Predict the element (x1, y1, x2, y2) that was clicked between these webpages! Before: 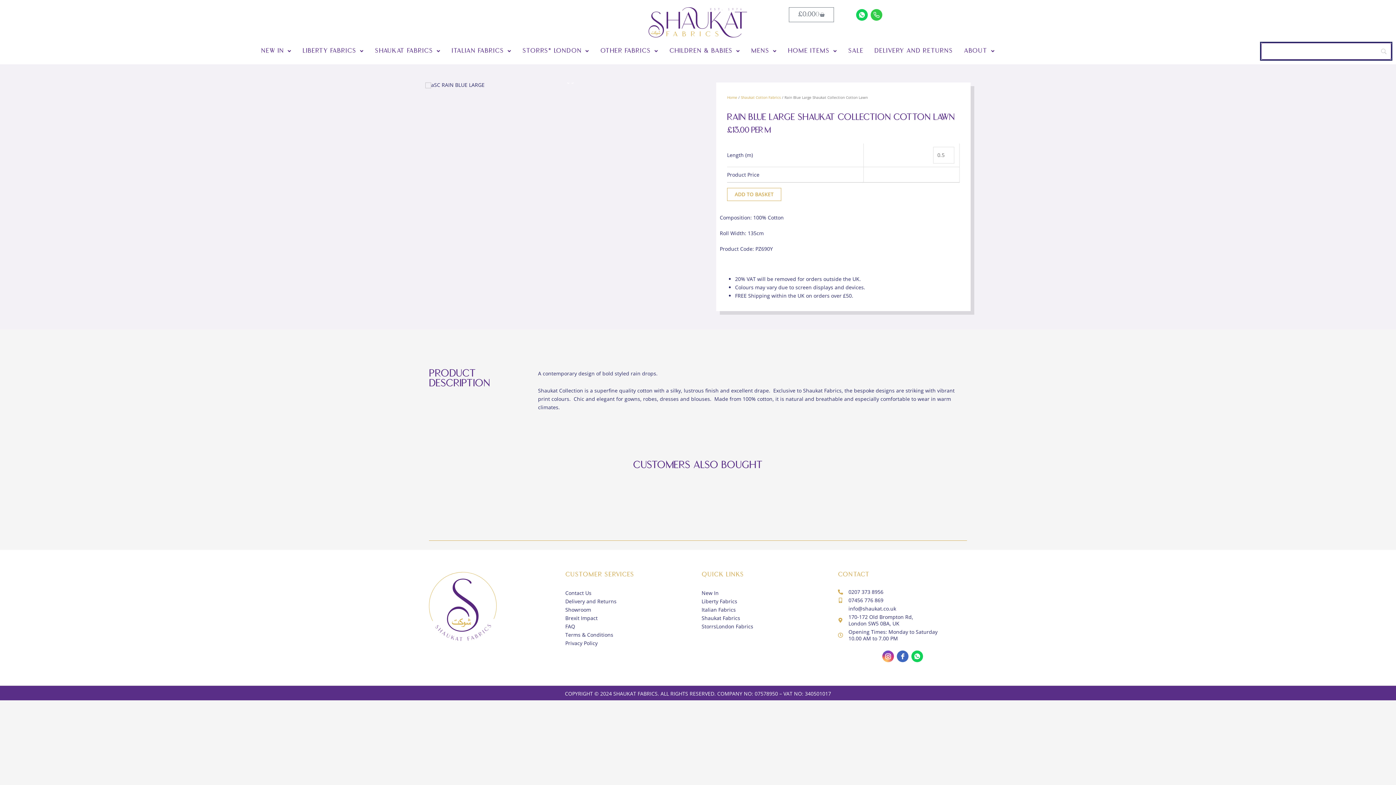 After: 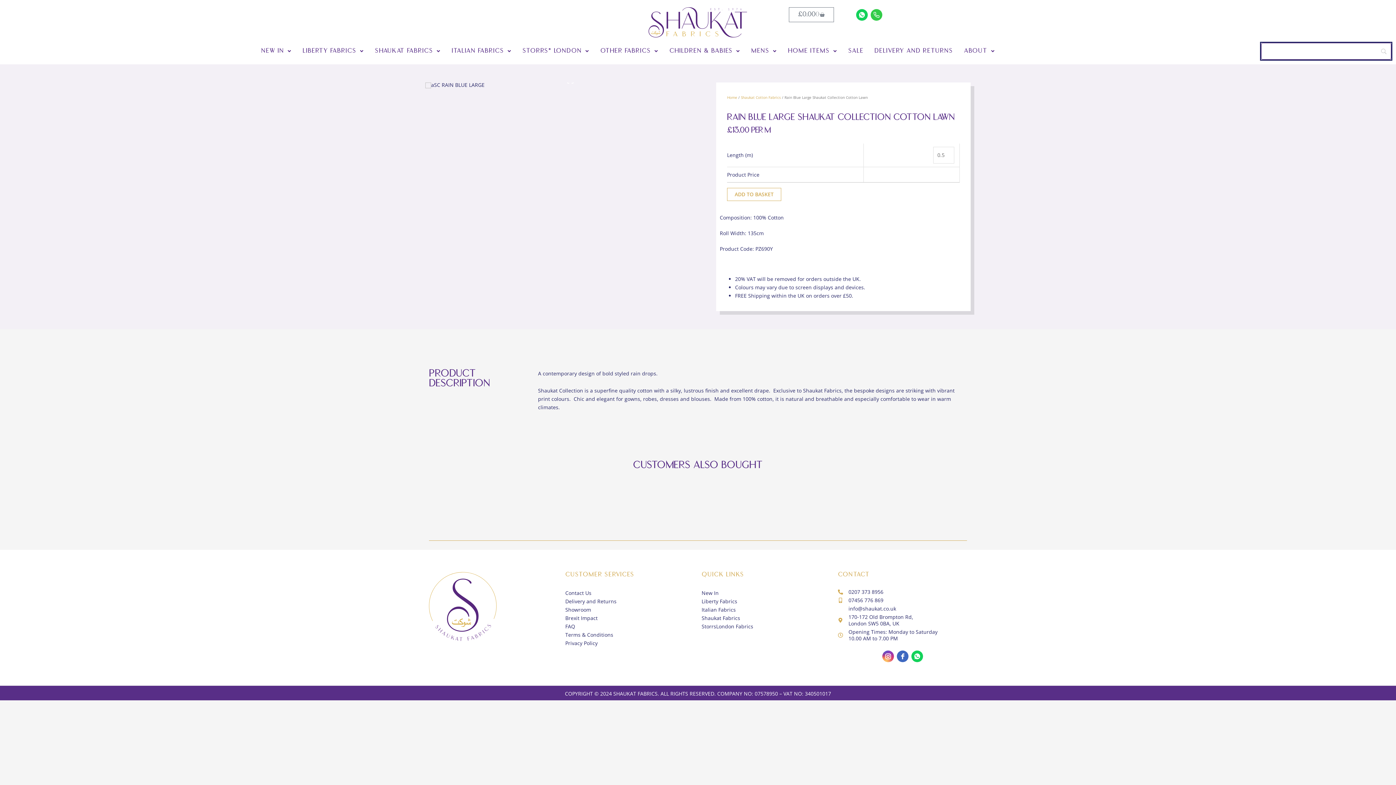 Action: bbox: (871, 8, 882, 20)